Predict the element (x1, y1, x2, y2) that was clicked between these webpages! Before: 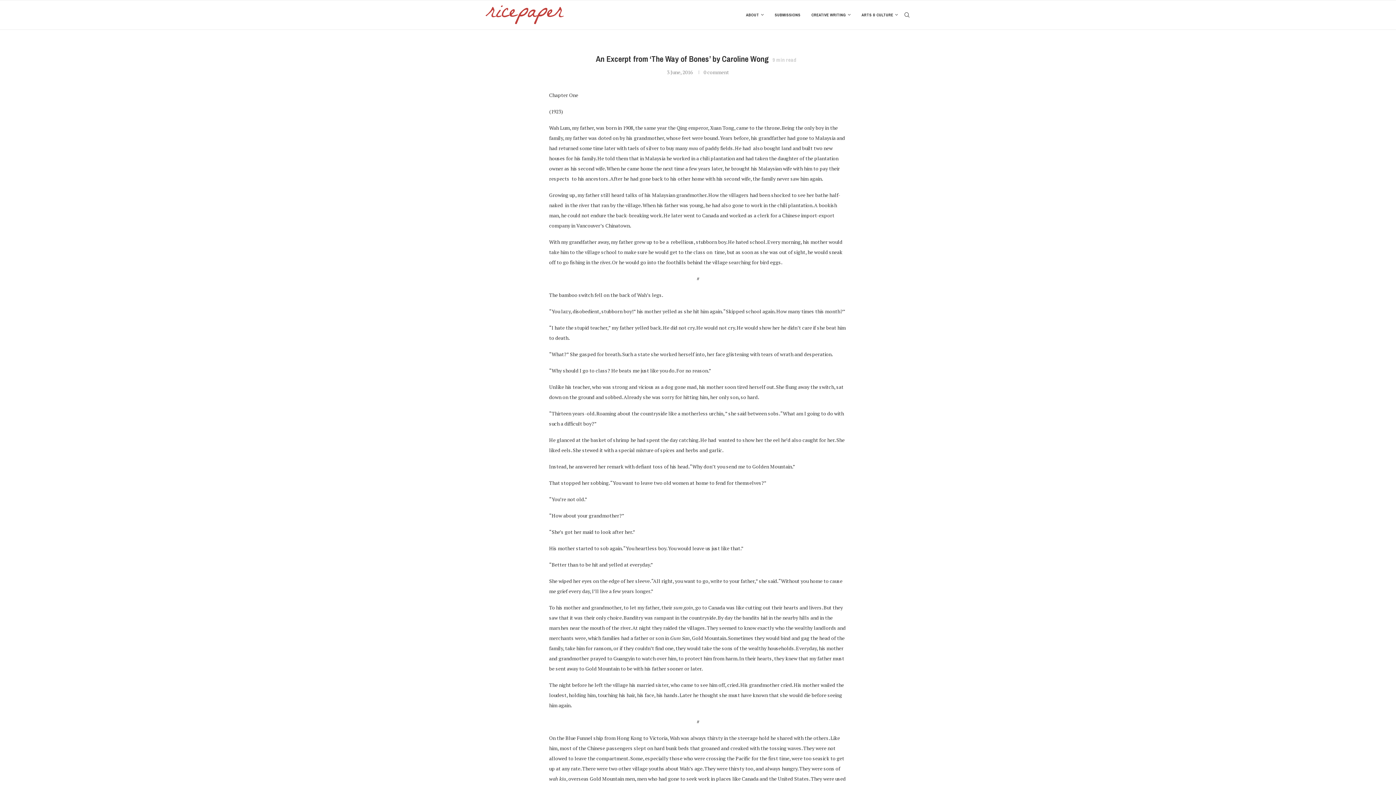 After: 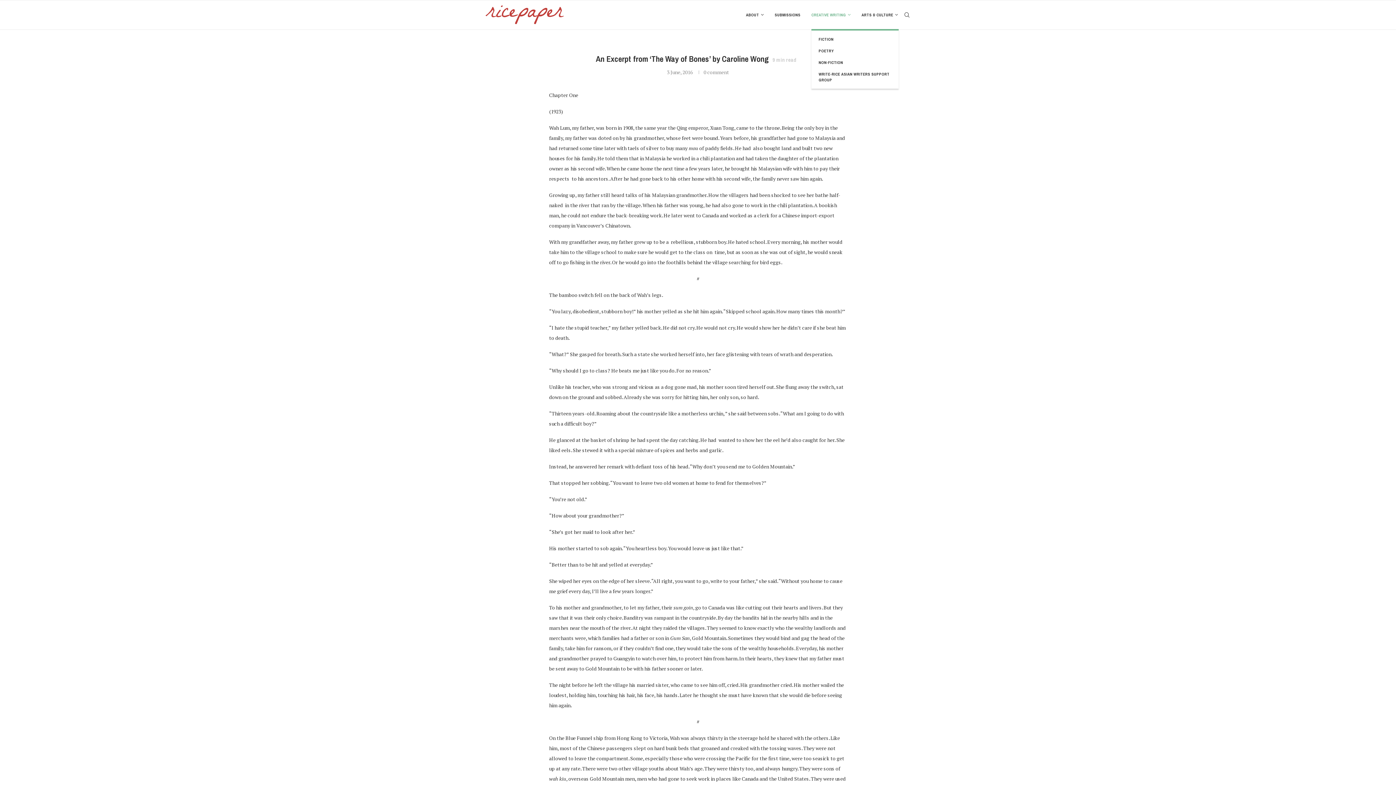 Action: bbox: (811, 0, 850, 29) label: CREATIVE WRITING